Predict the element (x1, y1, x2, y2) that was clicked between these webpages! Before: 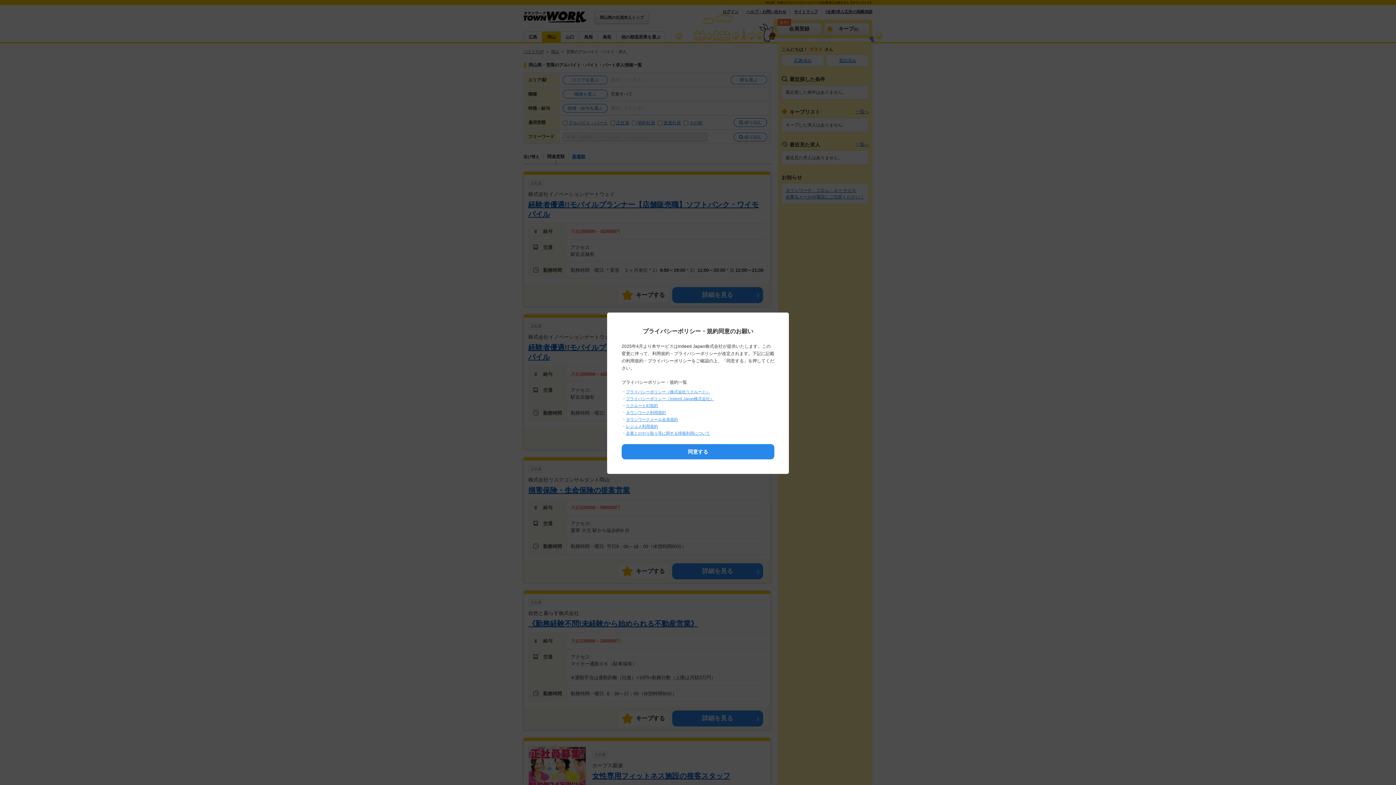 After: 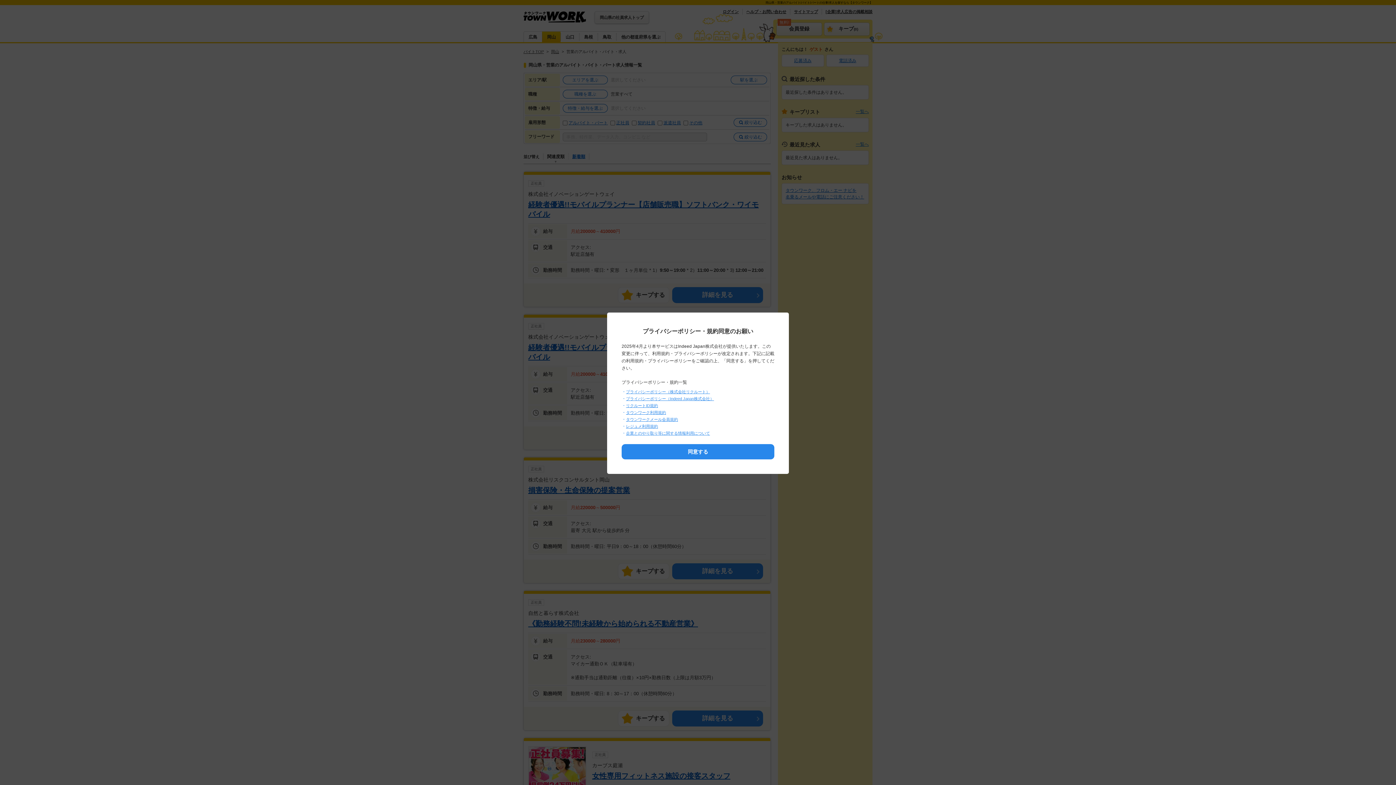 Action: bbox: (626, 417, 678, 421) label: タウンワークメール会員規約